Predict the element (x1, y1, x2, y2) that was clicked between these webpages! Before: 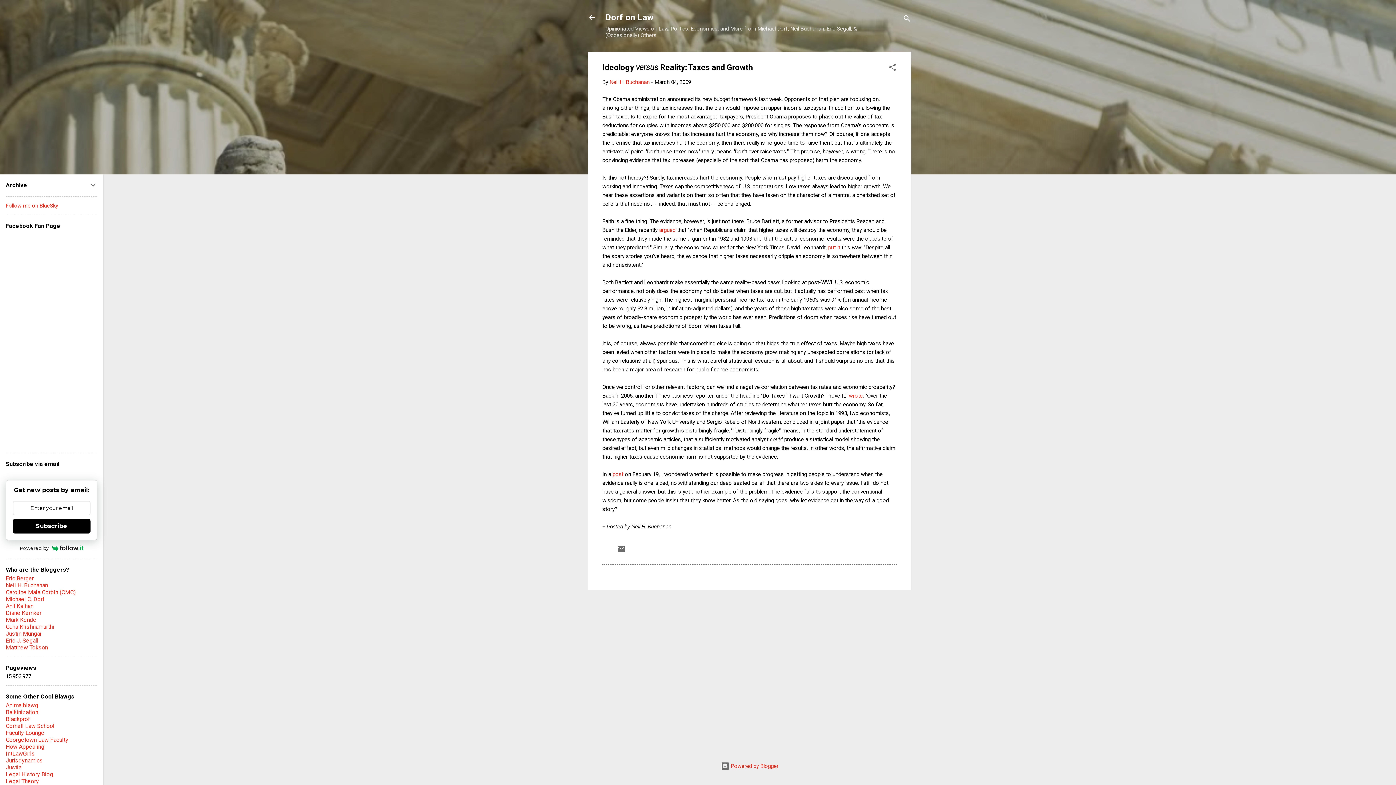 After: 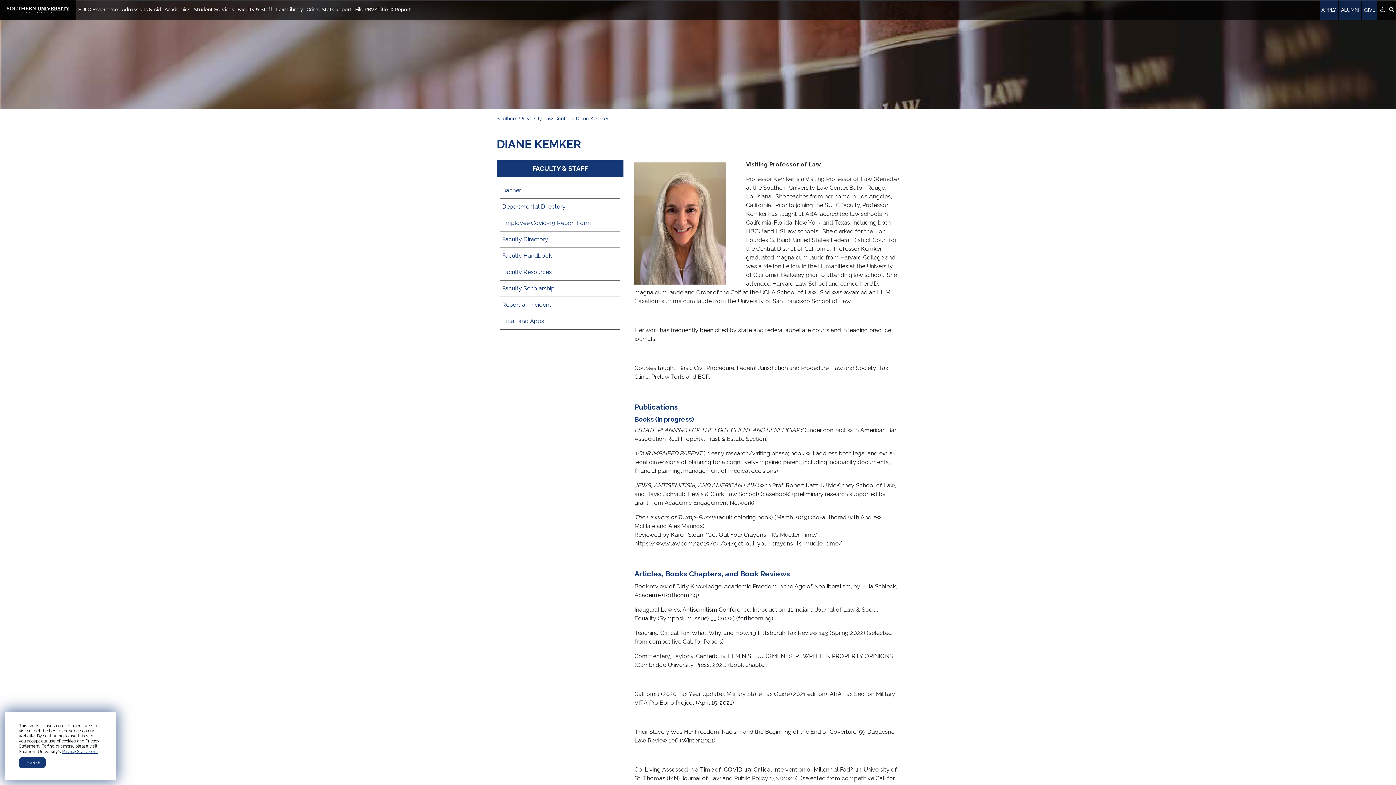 Action: bbox: (5, 609, 41, 616) label: Diane Kemker